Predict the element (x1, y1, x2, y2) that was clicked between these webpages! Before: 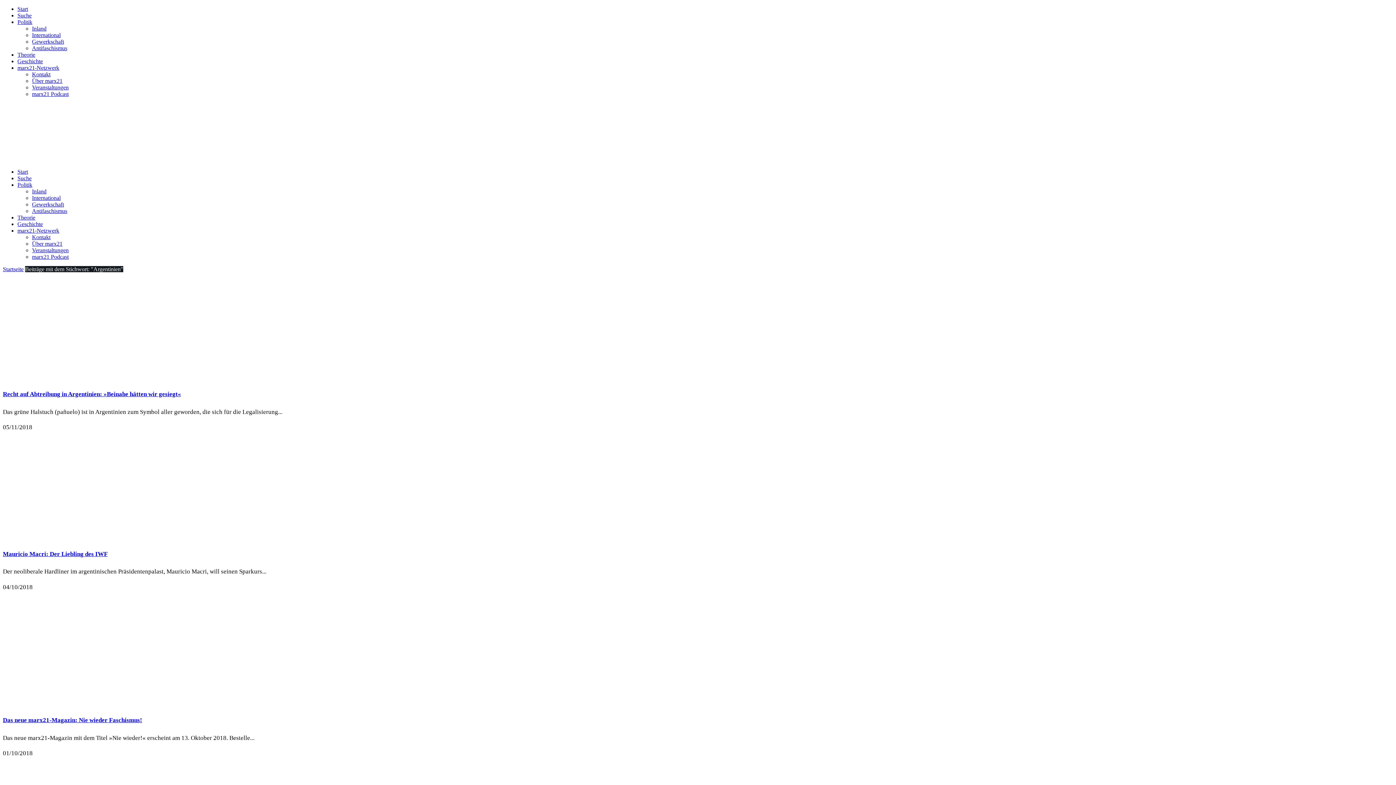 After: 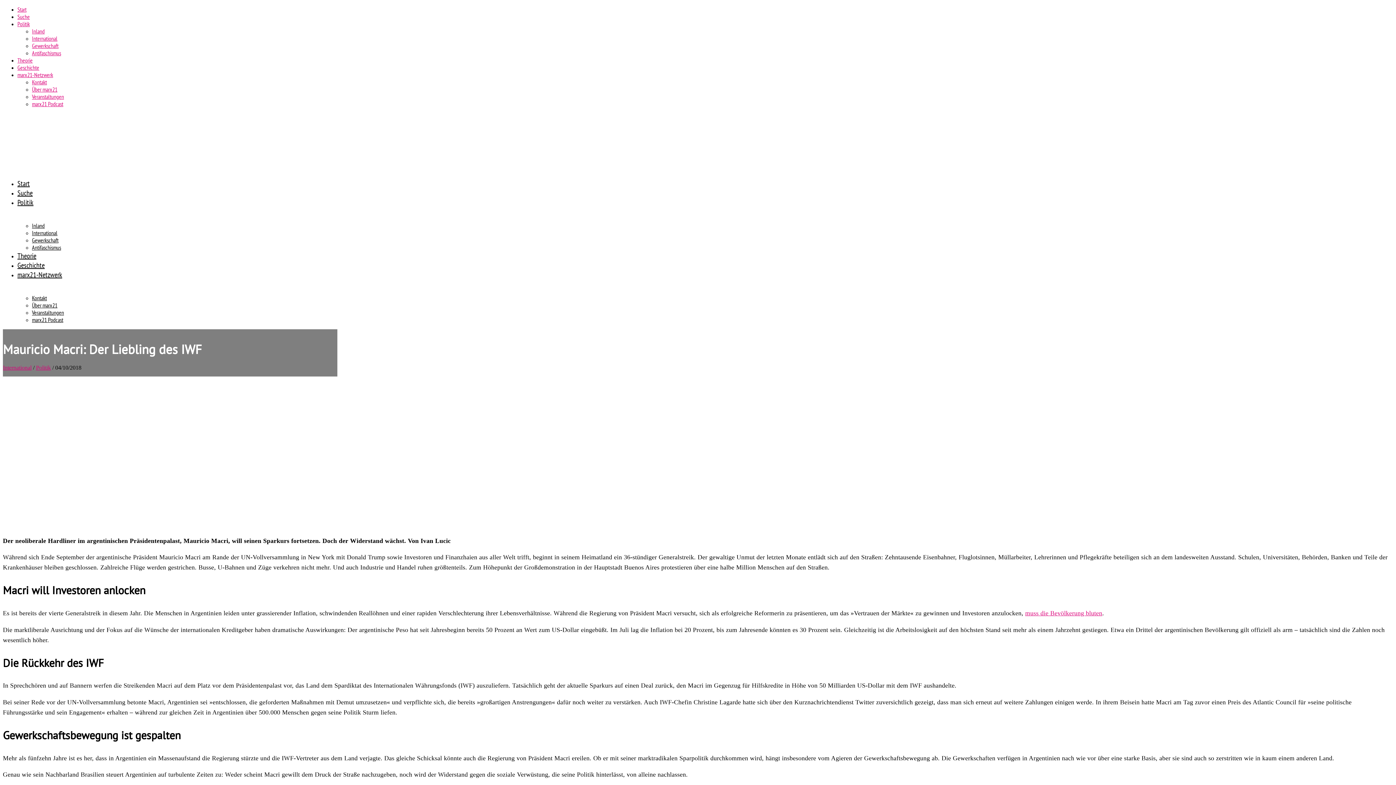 Action: bbox: (2, 550, 107, 557) label: Mauricio Macri: Der Liebling des IWF